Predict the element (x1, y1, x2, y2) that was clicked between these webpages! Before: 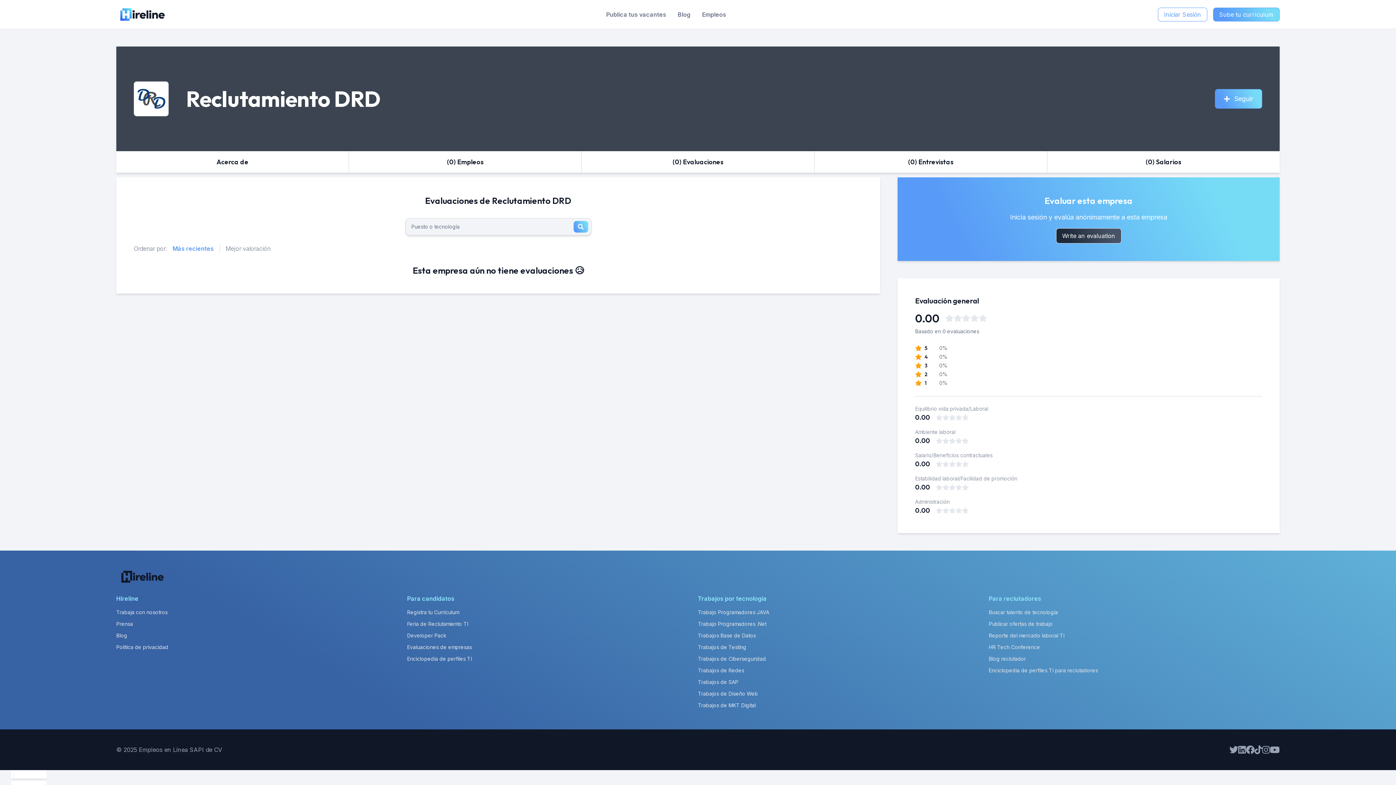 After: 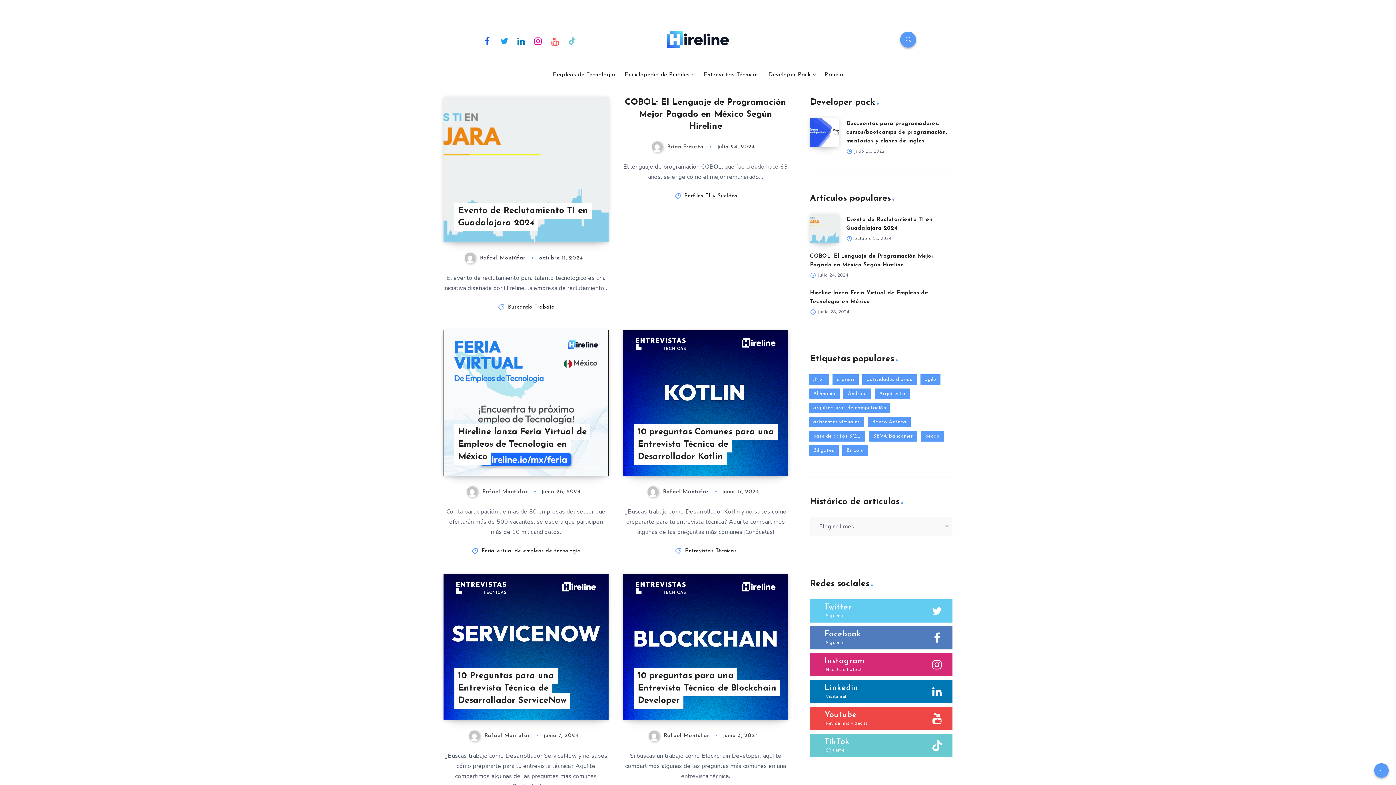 Action: label: Blog bbox: (116, 632, 127, 638)